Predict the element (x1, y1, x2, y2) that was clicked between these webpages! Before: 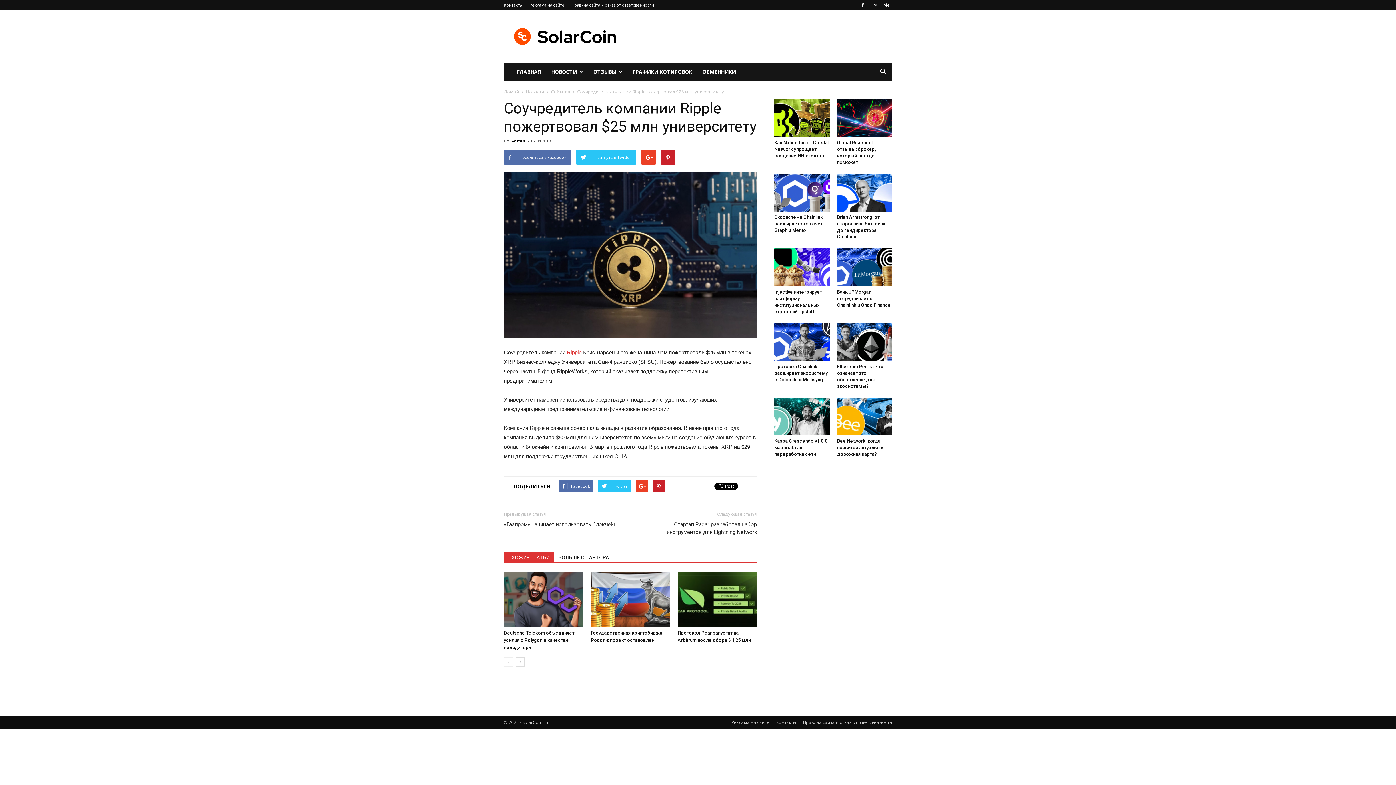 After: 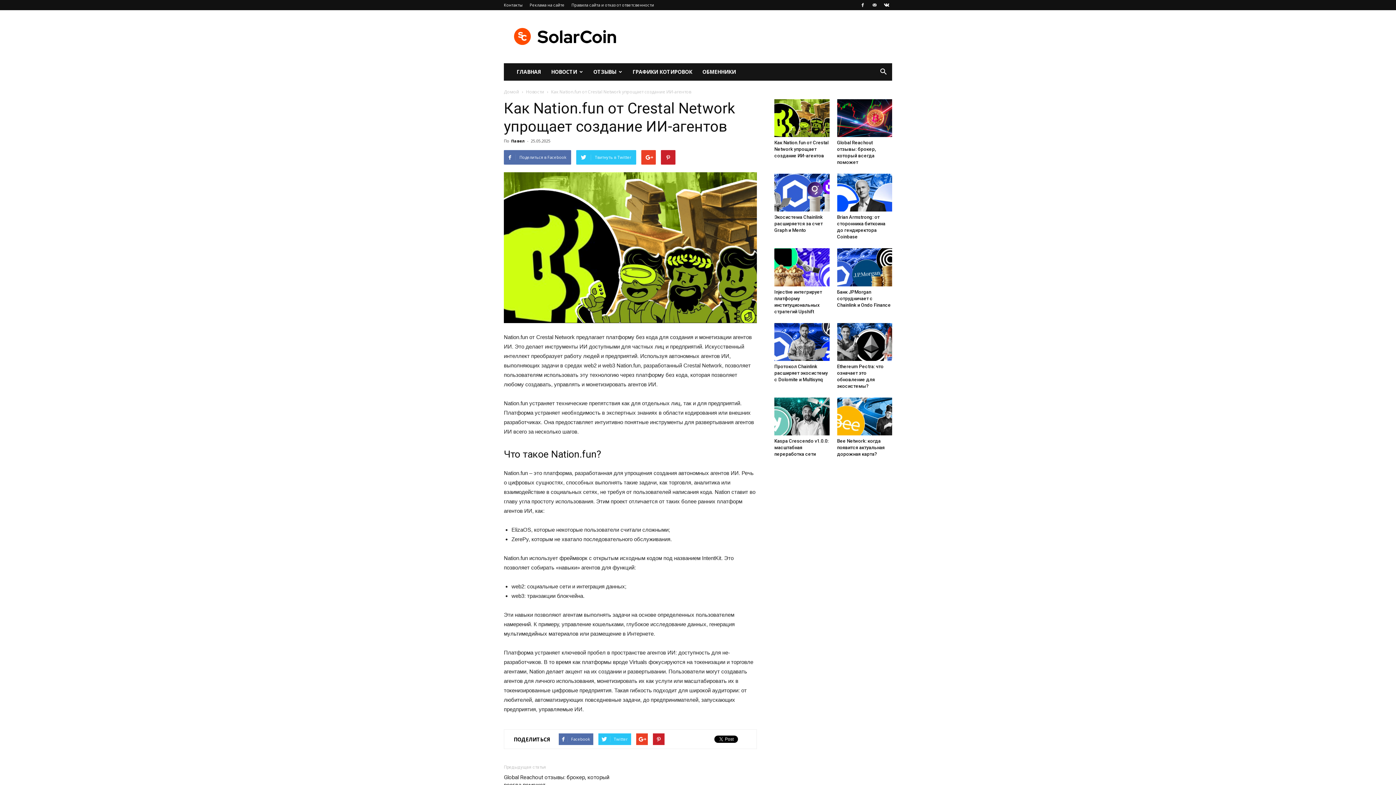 Action: bbox: (774, 99, 829, 137)